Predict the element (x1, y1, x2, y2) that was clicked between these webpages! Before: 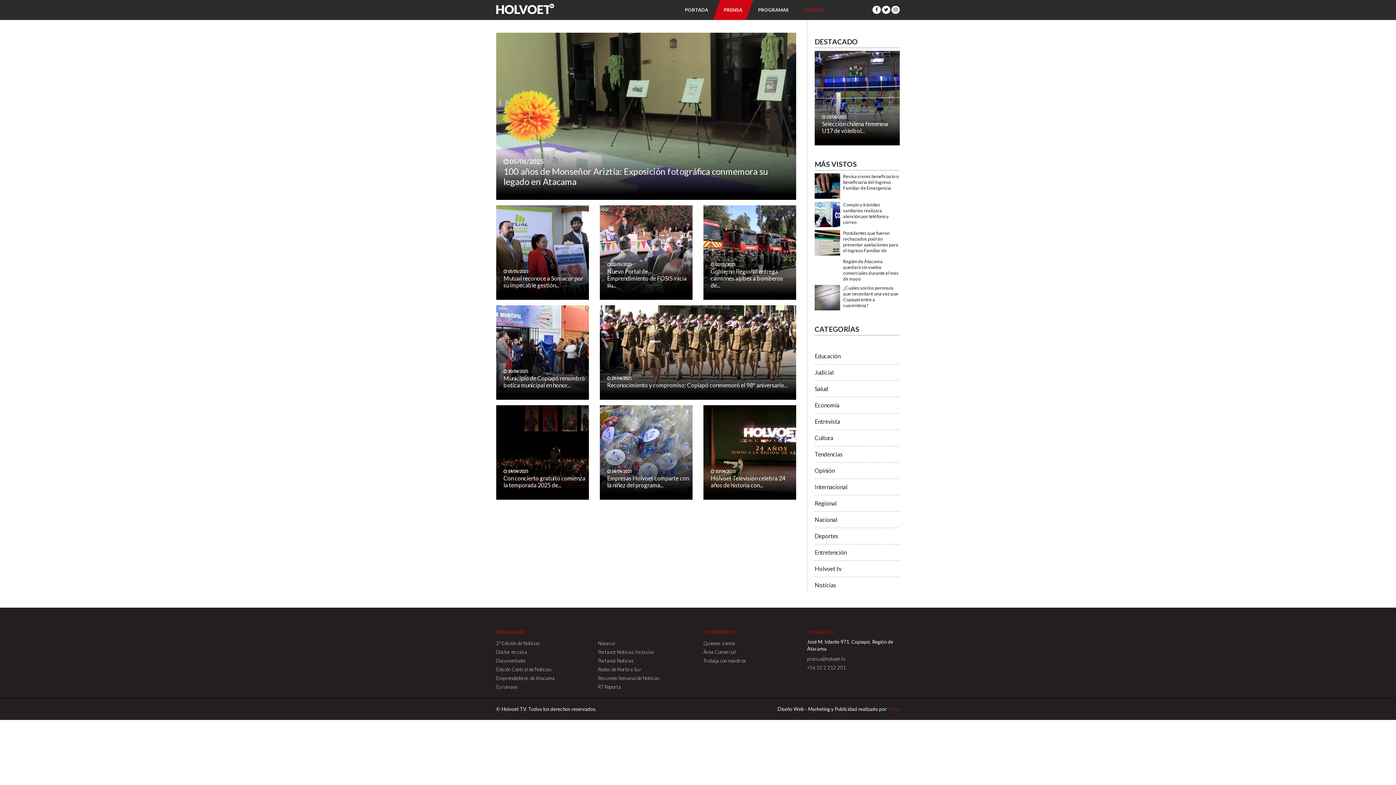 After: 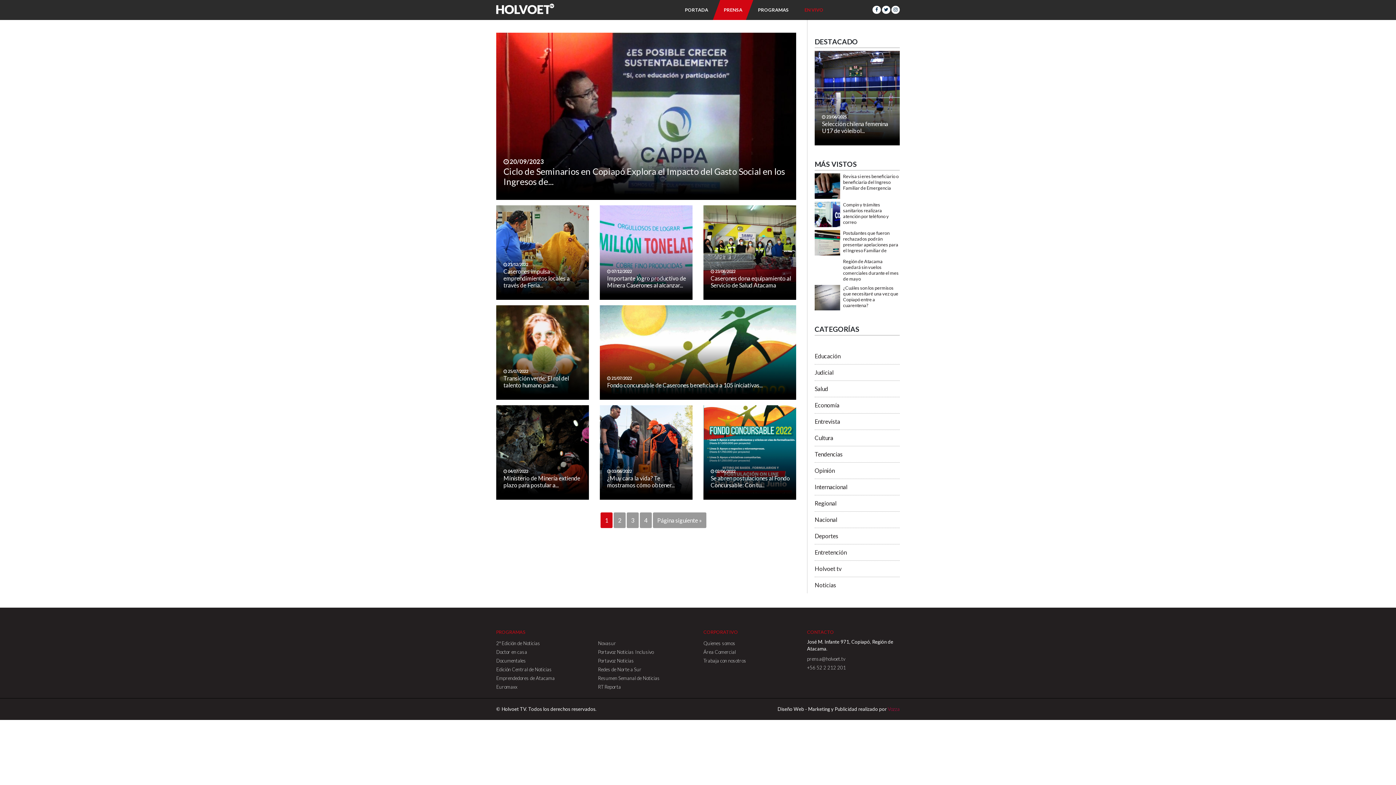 Action: bbox: (814, 397, 900, 413) label: Economía